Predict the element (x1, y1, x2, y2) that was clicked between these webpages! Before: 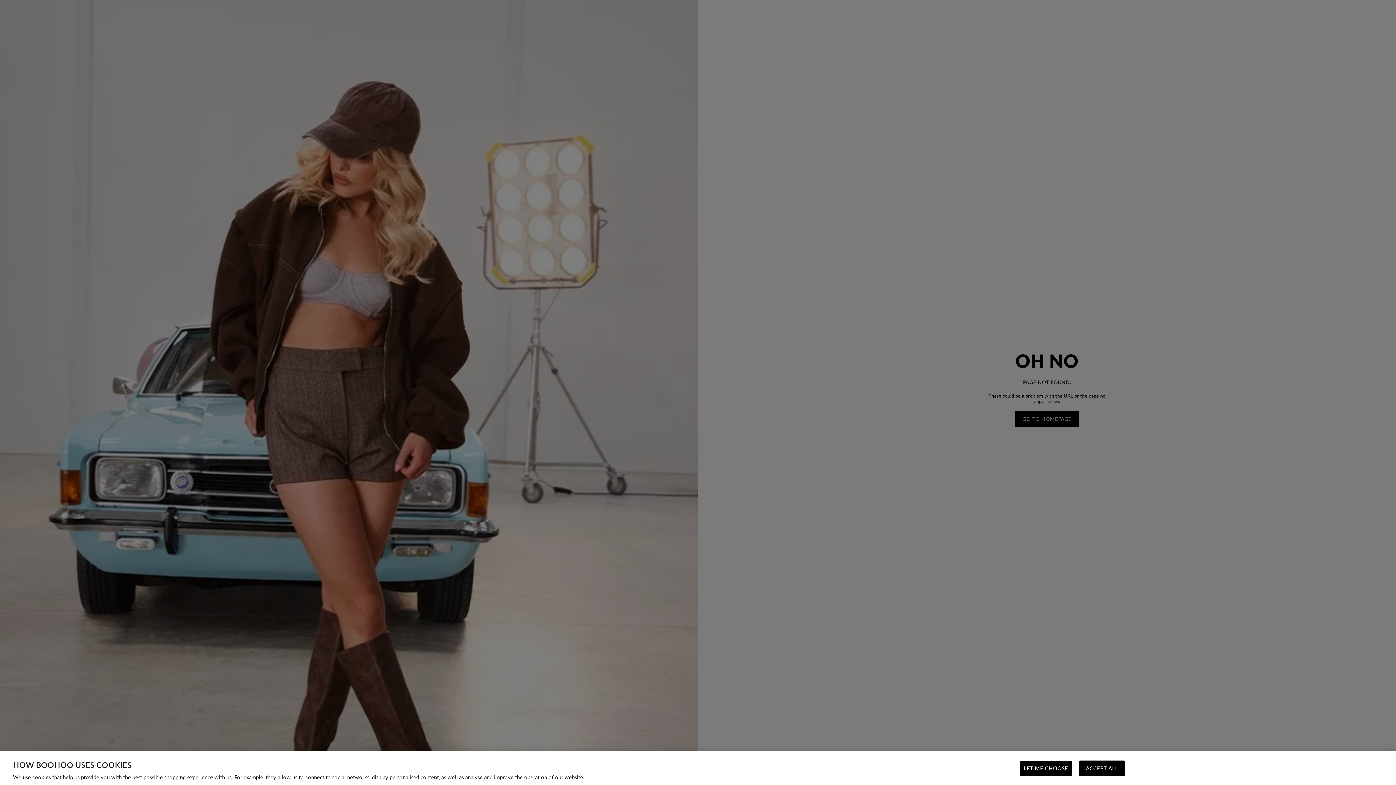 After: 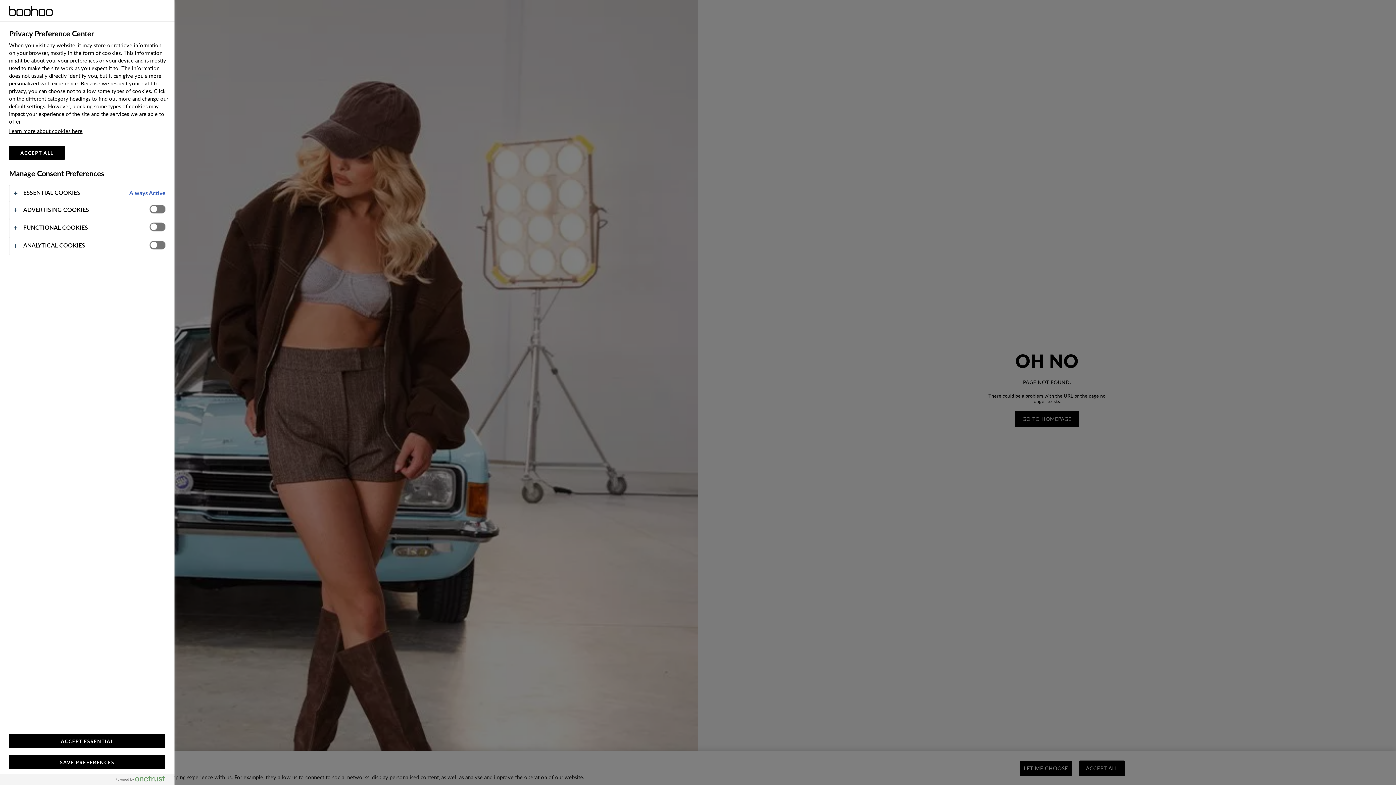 Action: label: LET ME CHOOSE bbox: (1020, 761, 1072, 776)